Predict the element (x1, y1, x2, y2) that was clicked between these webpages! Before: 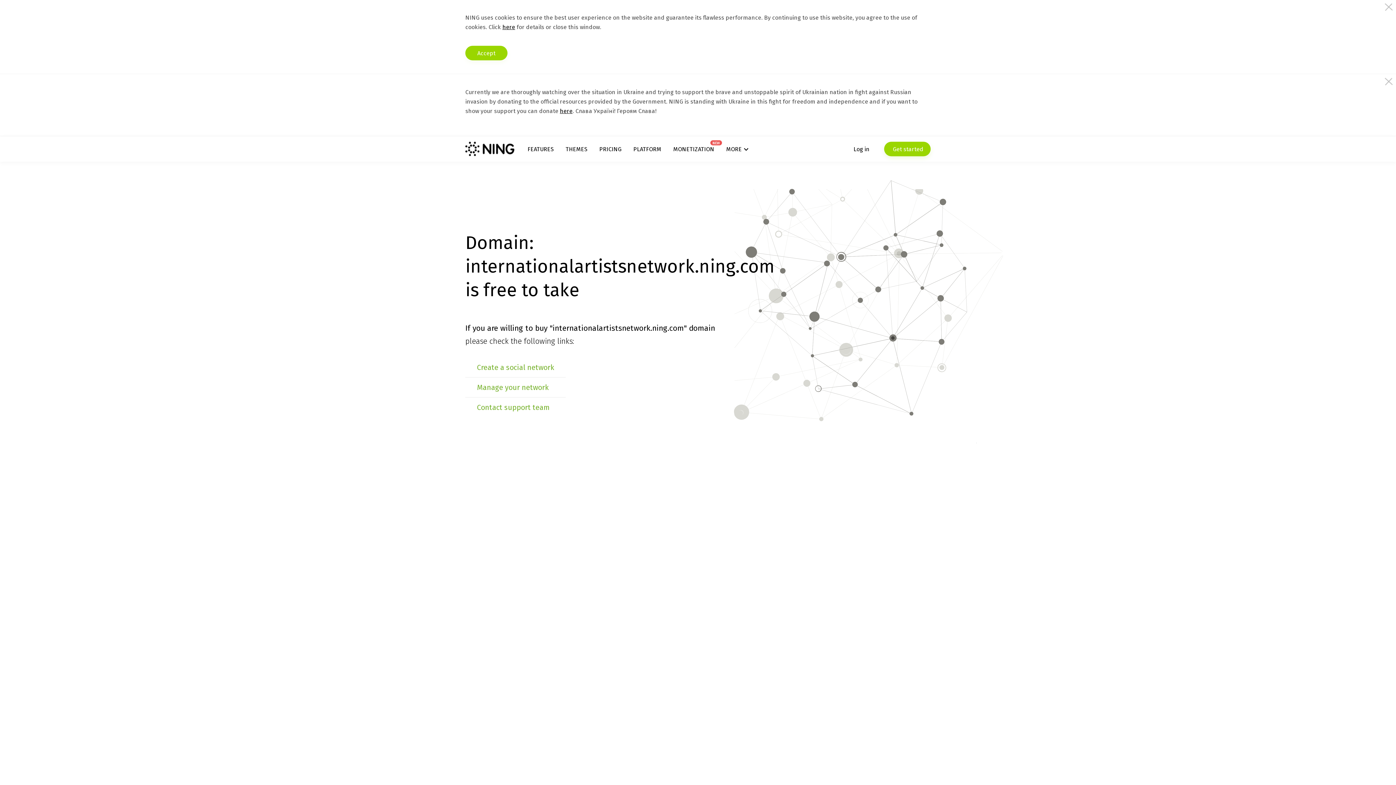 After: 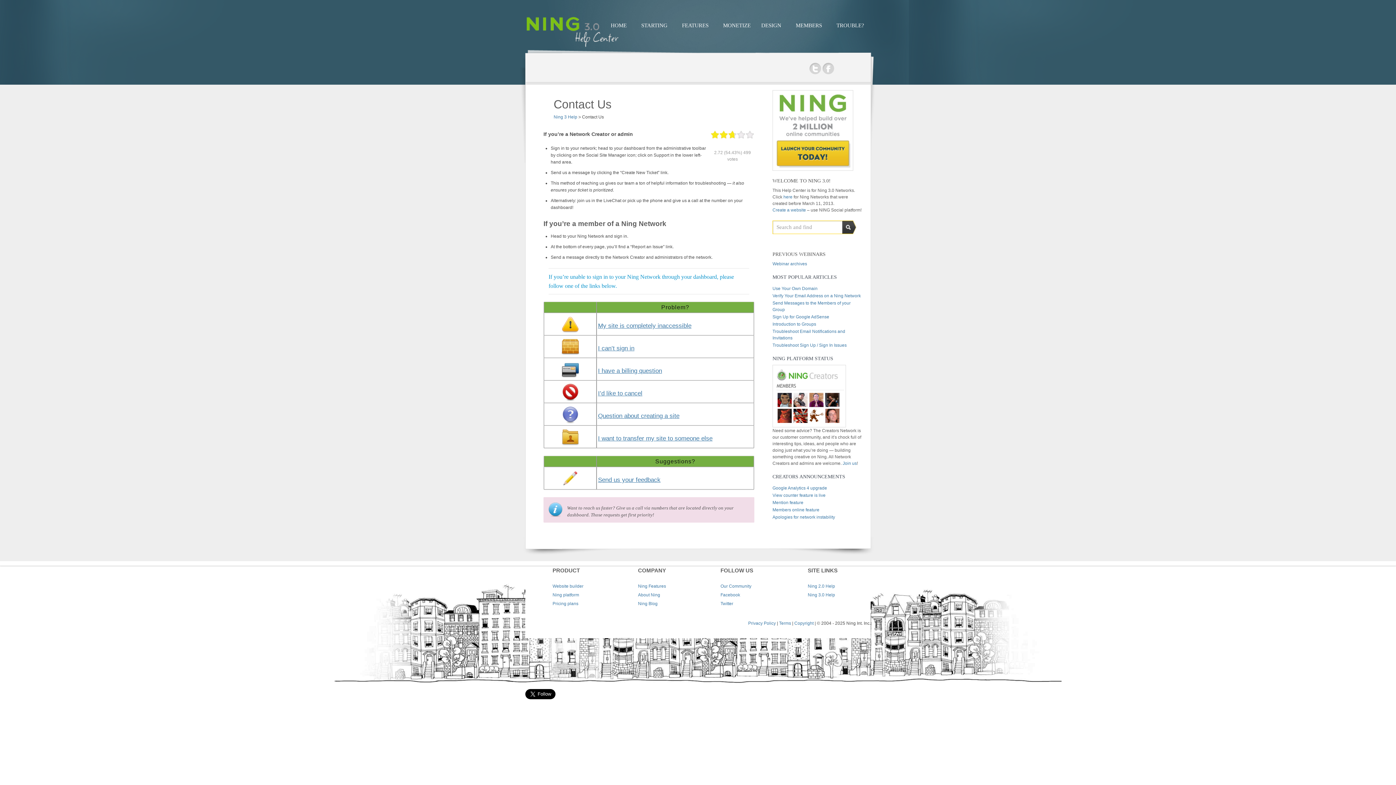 Action: label: Contact support team bbox: (477, 403, 550, 412)